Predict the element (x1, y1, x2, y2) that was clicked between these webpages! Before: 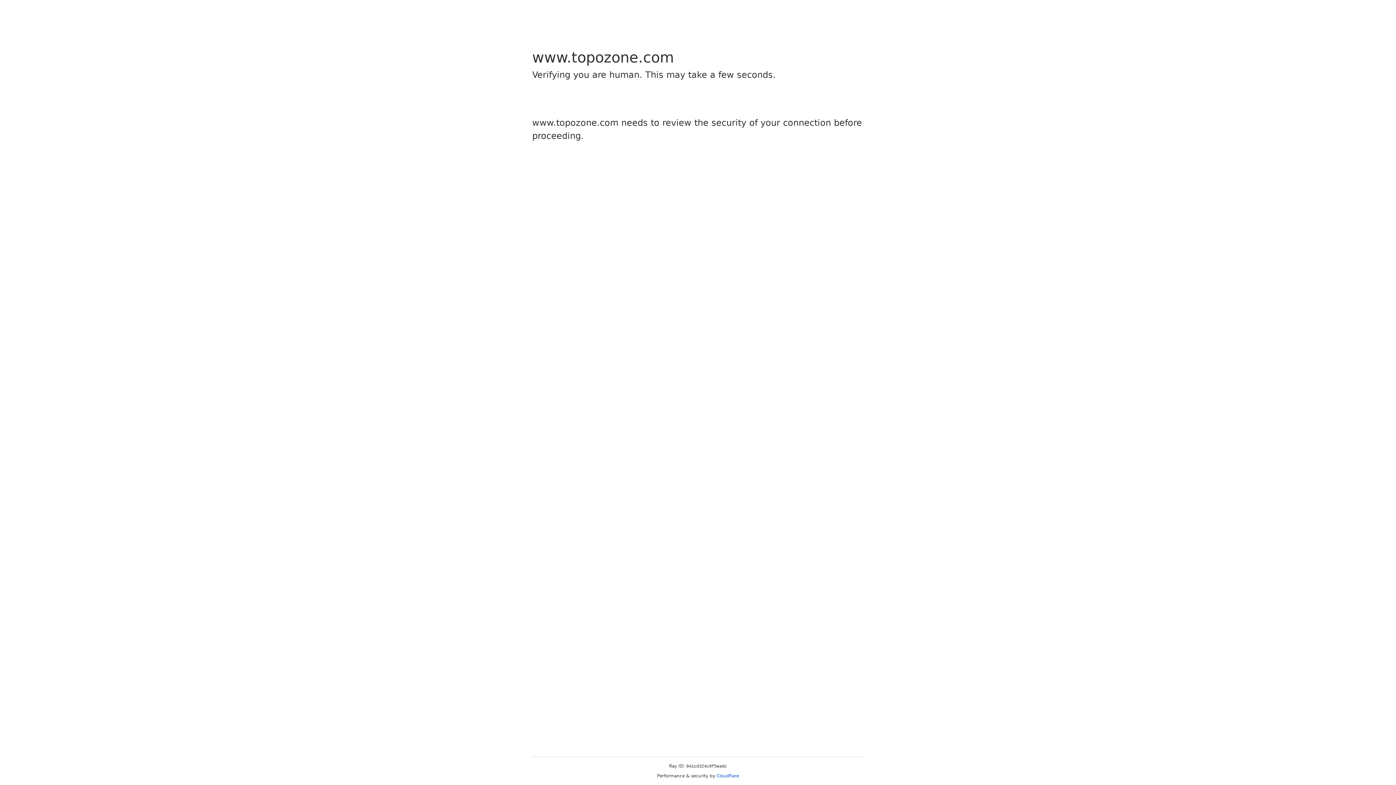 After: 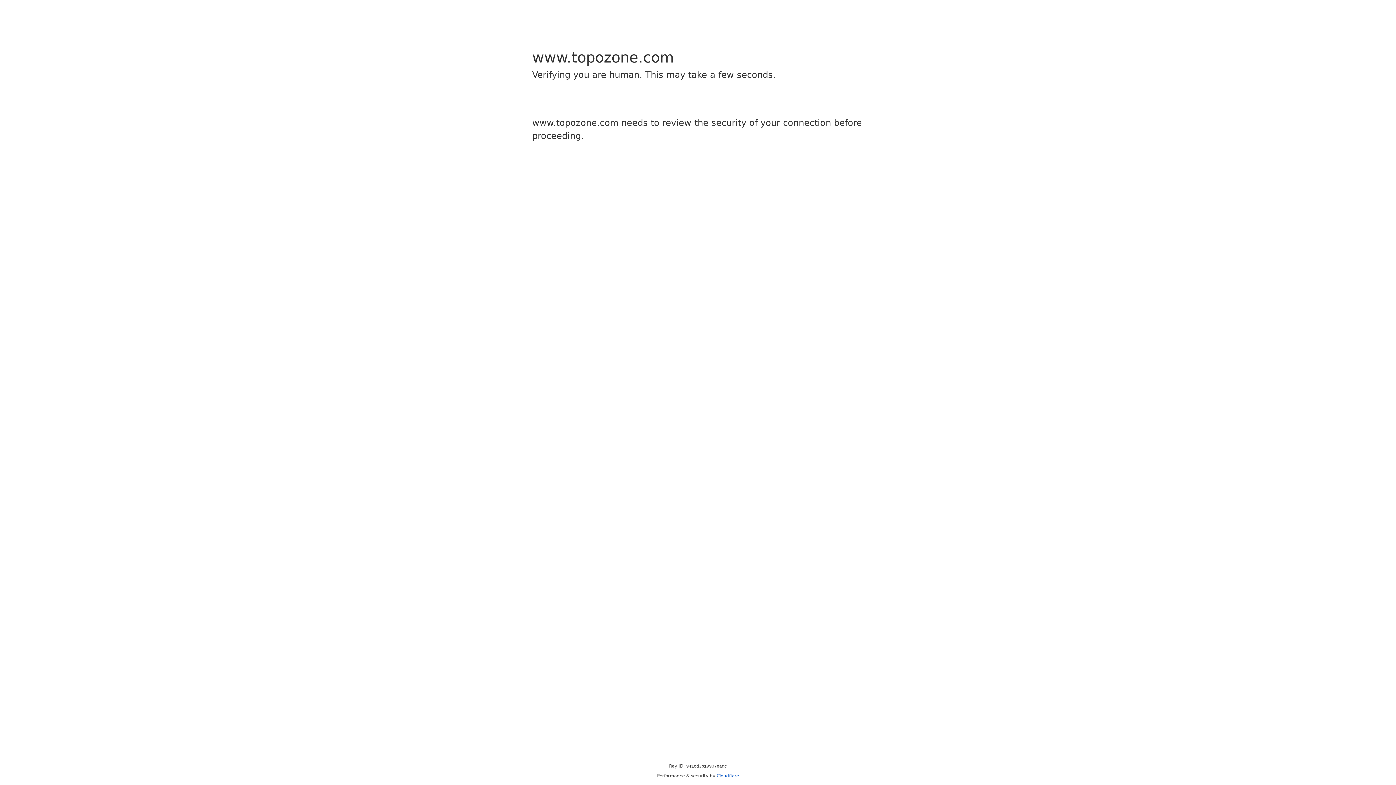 Action: label: Cloudflare bbox: (716, 773, 739, 778)